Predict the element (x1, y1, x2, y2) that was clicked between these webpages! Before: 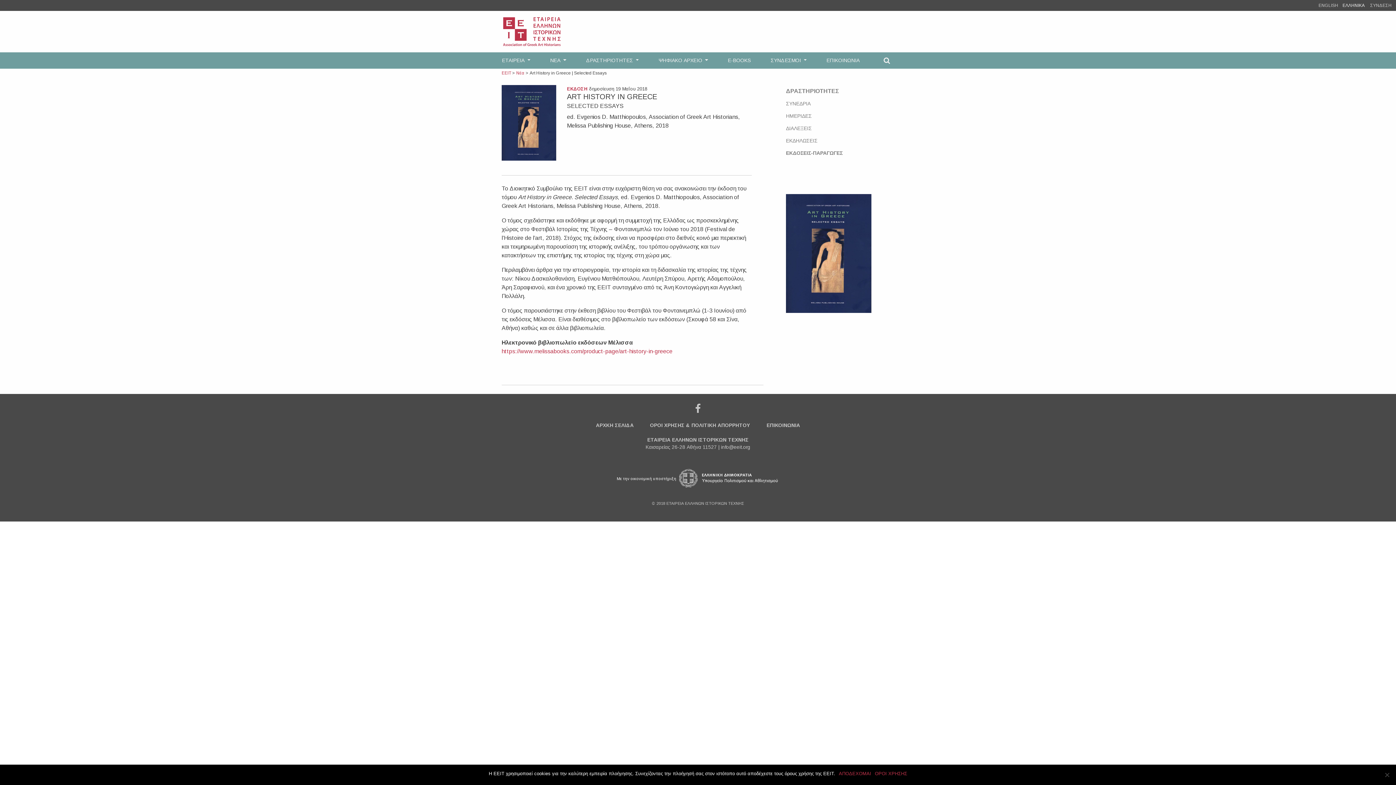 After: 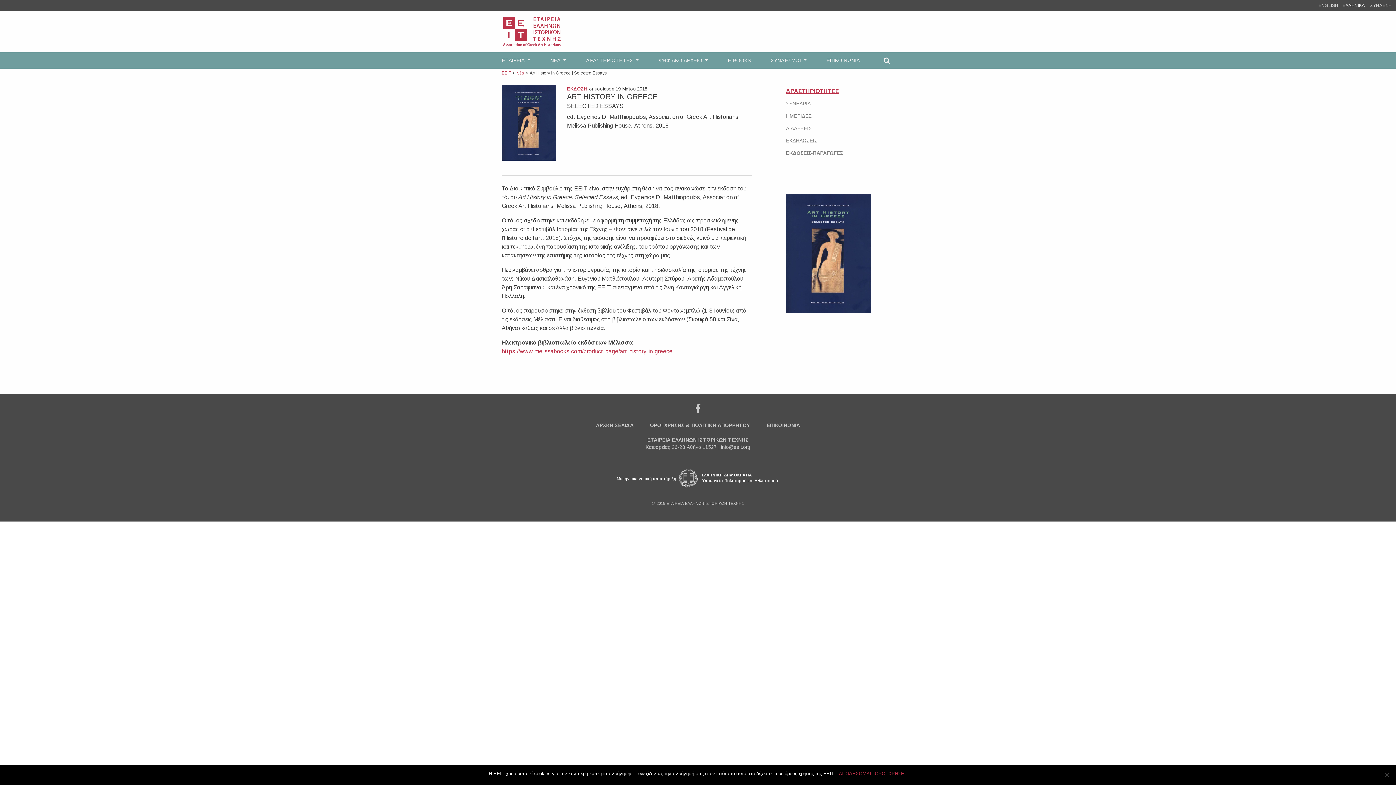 Action: bbox: (786, 87, 839, 94) label: ΔΡΑΣΤΗΡΙΟΤΗΤΕΣ